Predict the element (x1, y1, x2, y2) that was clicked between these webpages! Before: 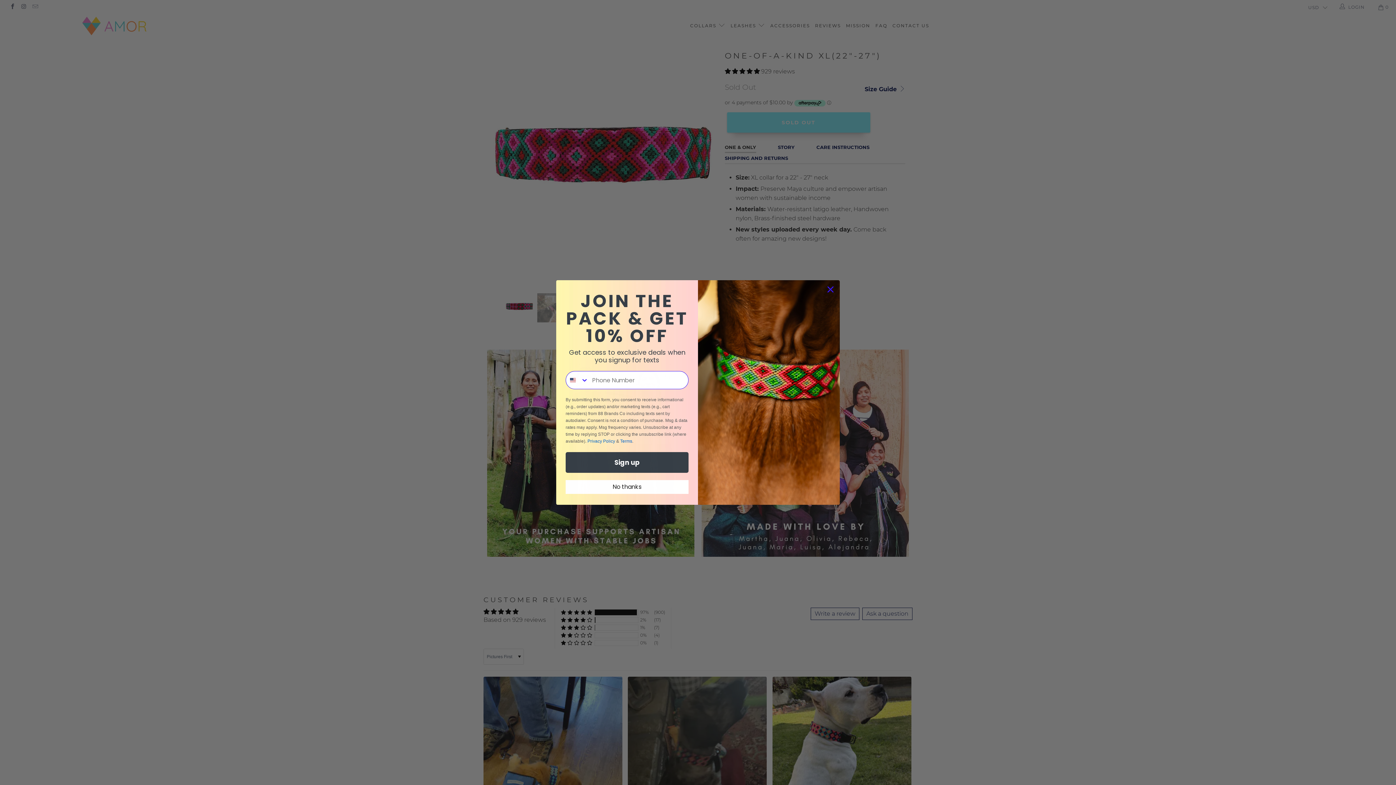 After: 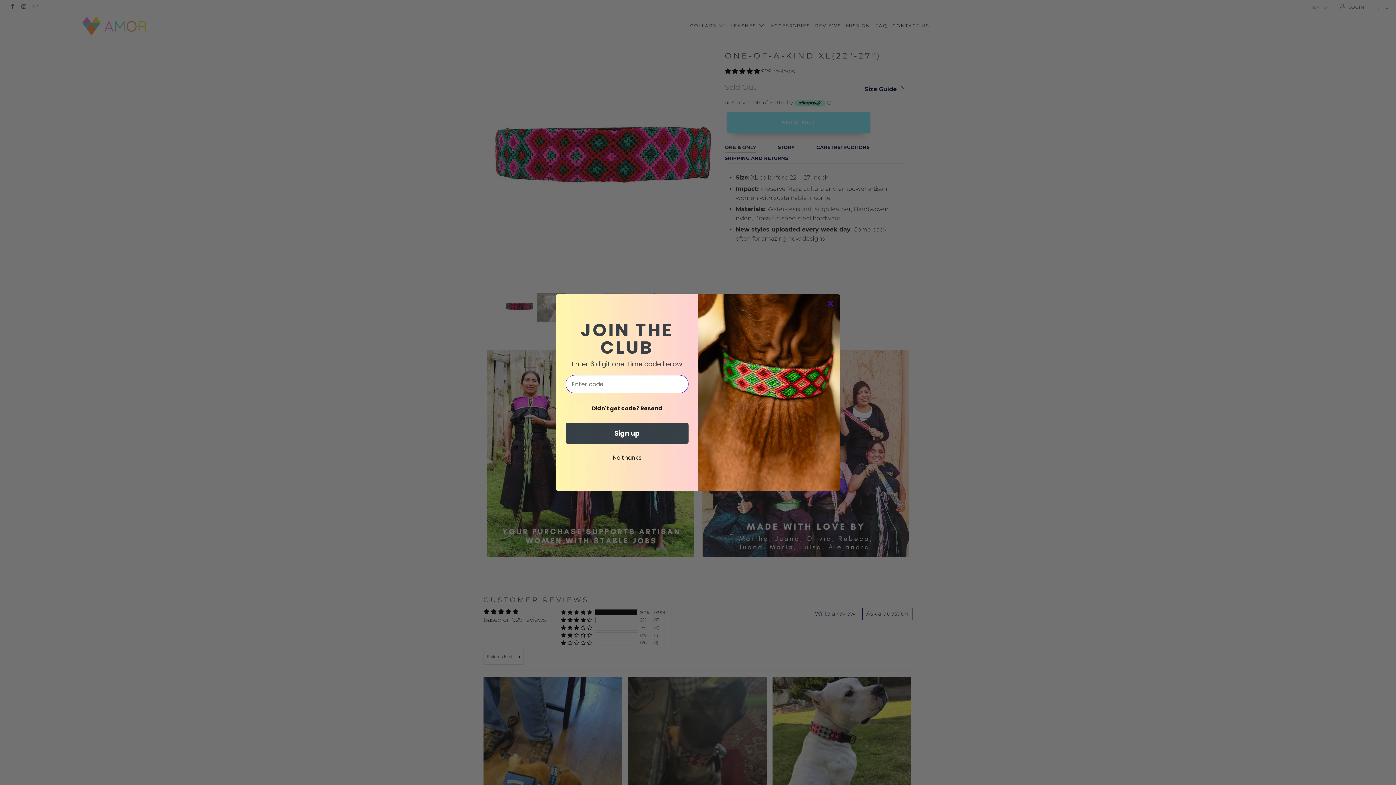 Action: label: Sign up bbox: (565, 452, 688, 473)